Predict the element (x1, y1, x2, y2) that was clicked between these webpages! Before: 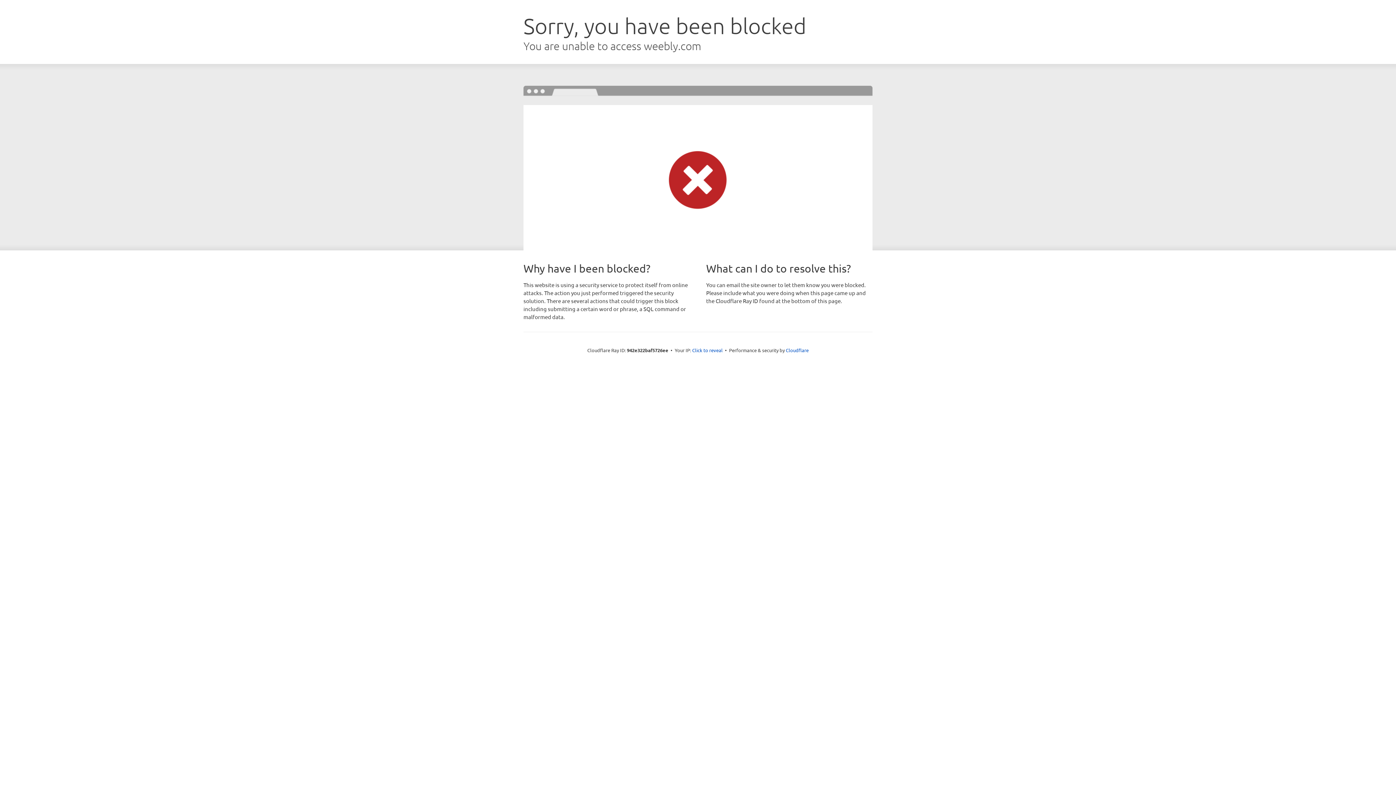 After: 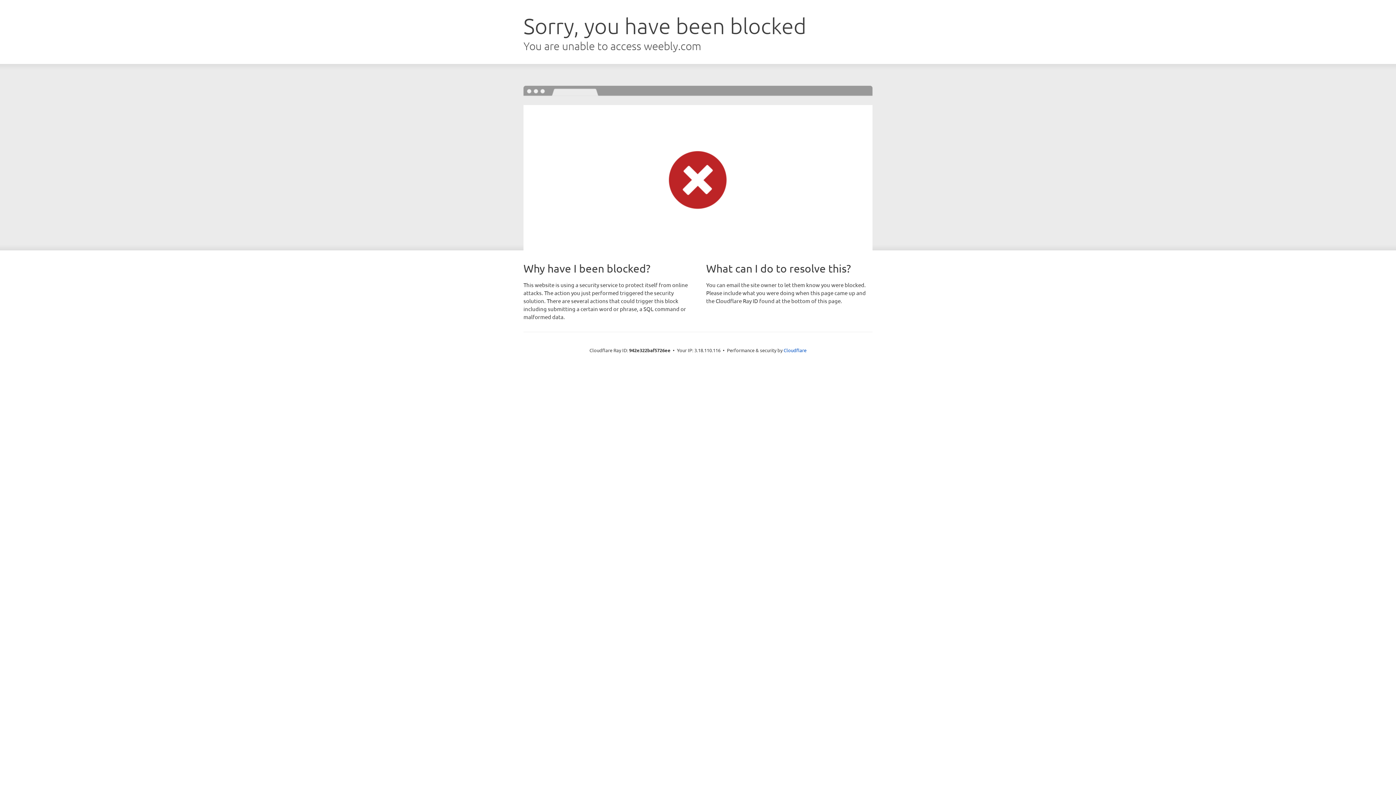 Action: bbox: (692, 346, 722, 353) label: Click to reveal